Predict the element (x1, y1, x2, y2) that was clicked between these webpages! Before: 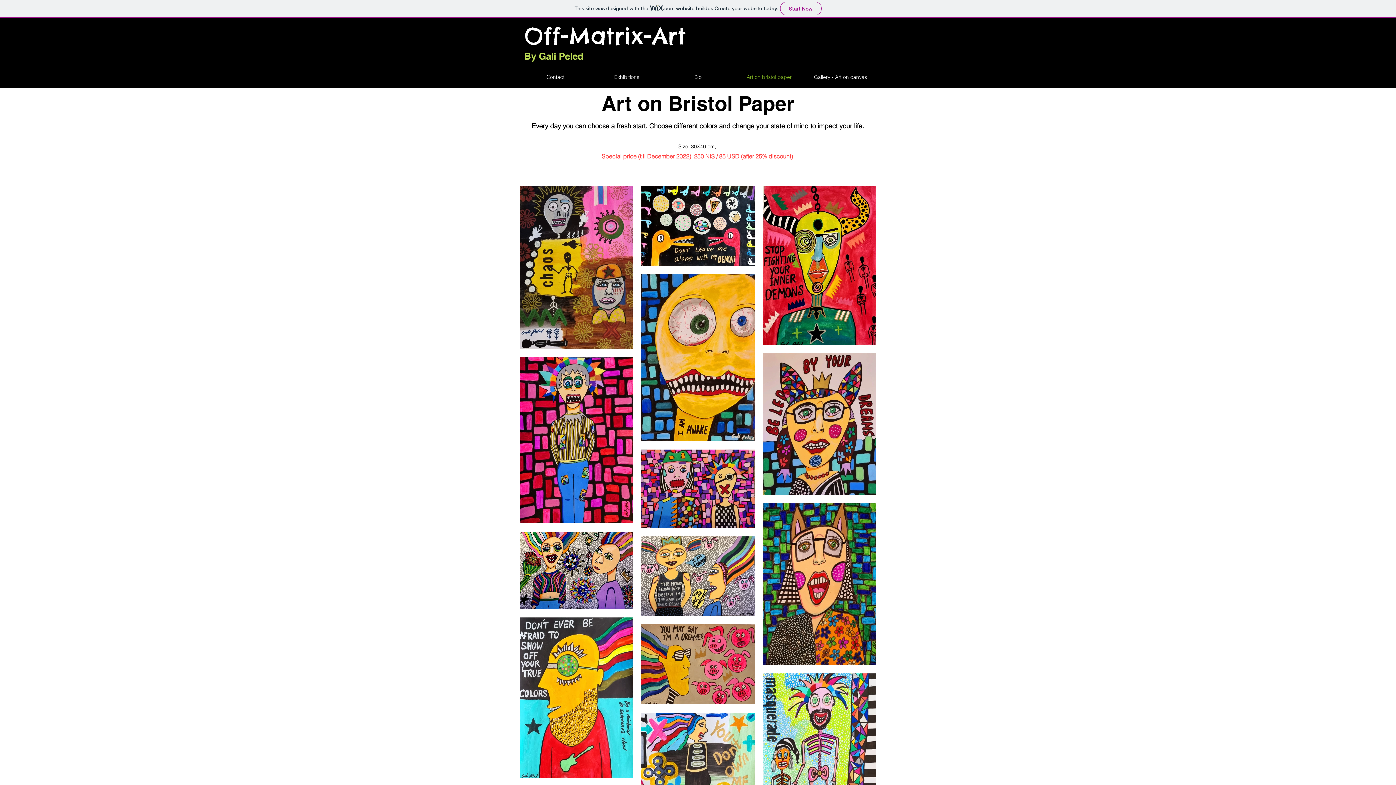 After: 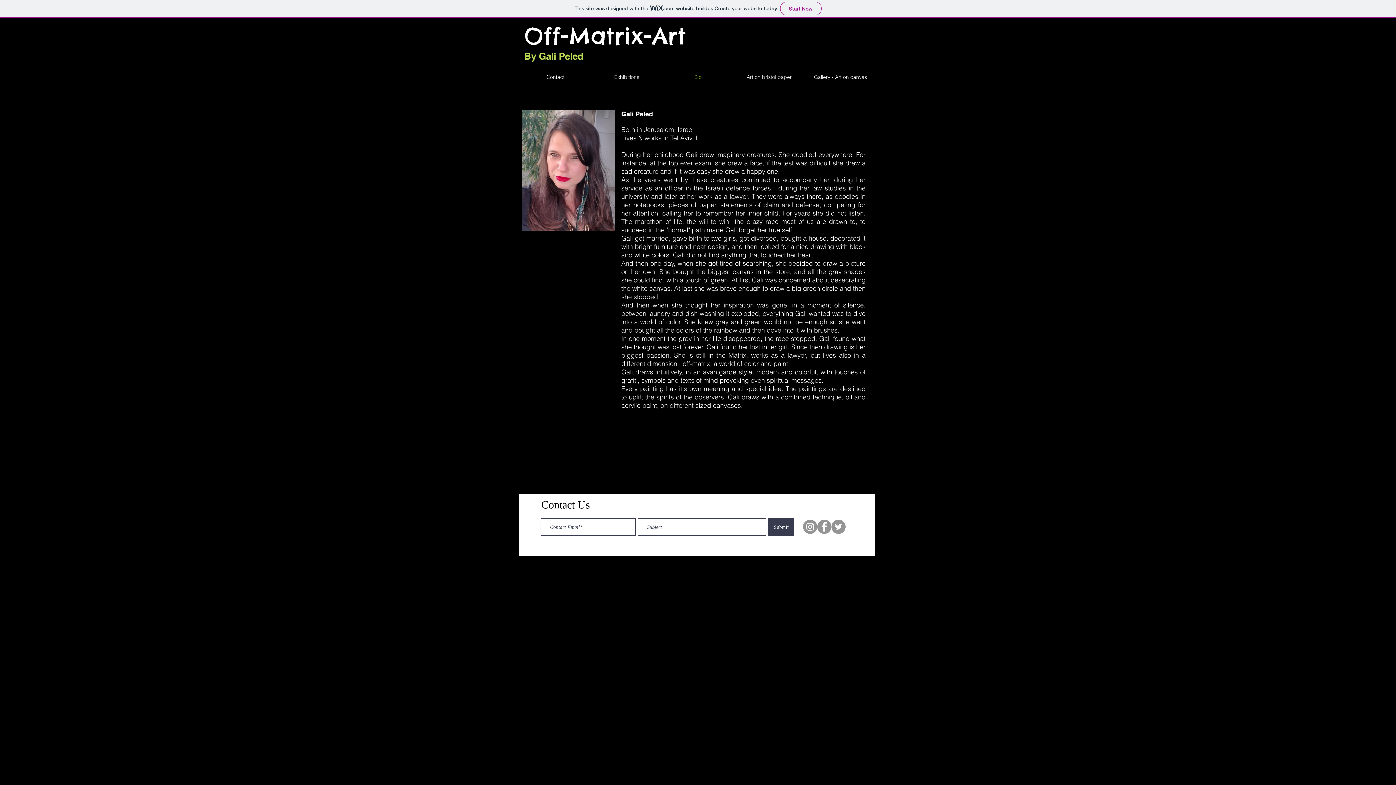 Action: label: Bio bbox: (662, 71, 733, 82)